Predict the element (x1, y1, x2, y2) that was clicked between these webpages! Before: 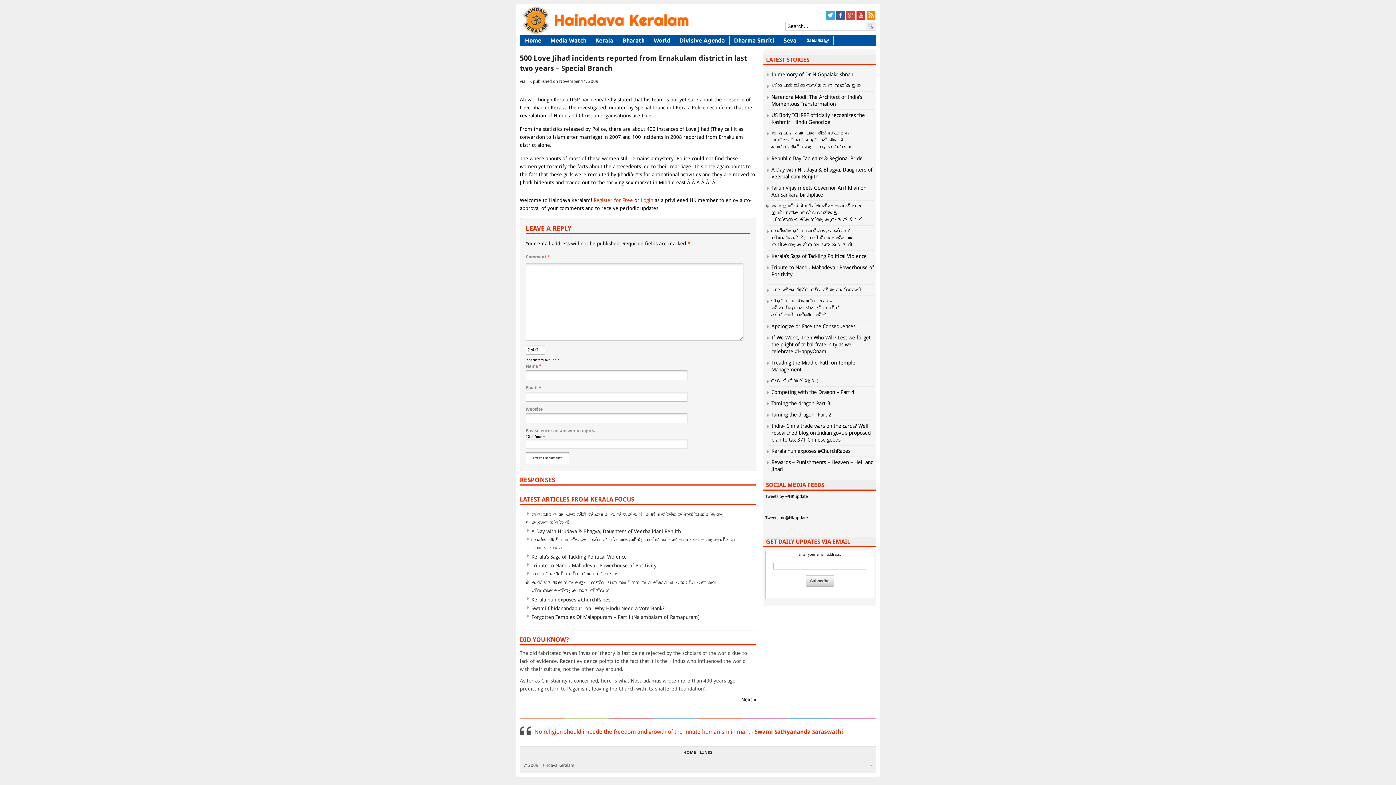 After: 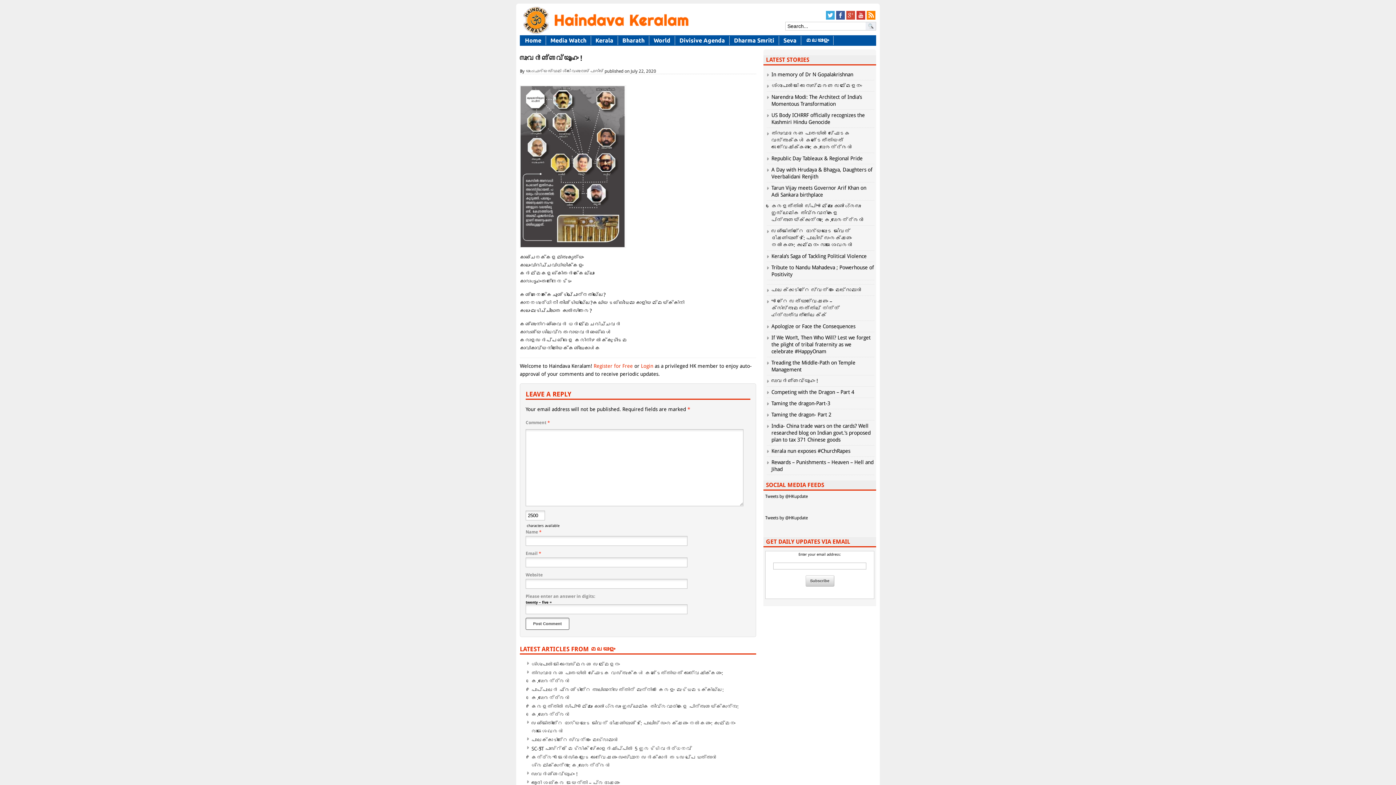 Action: label: സുവർണ്ണവ്യൂഹം ! bbox: (771, 378, 818, 384)